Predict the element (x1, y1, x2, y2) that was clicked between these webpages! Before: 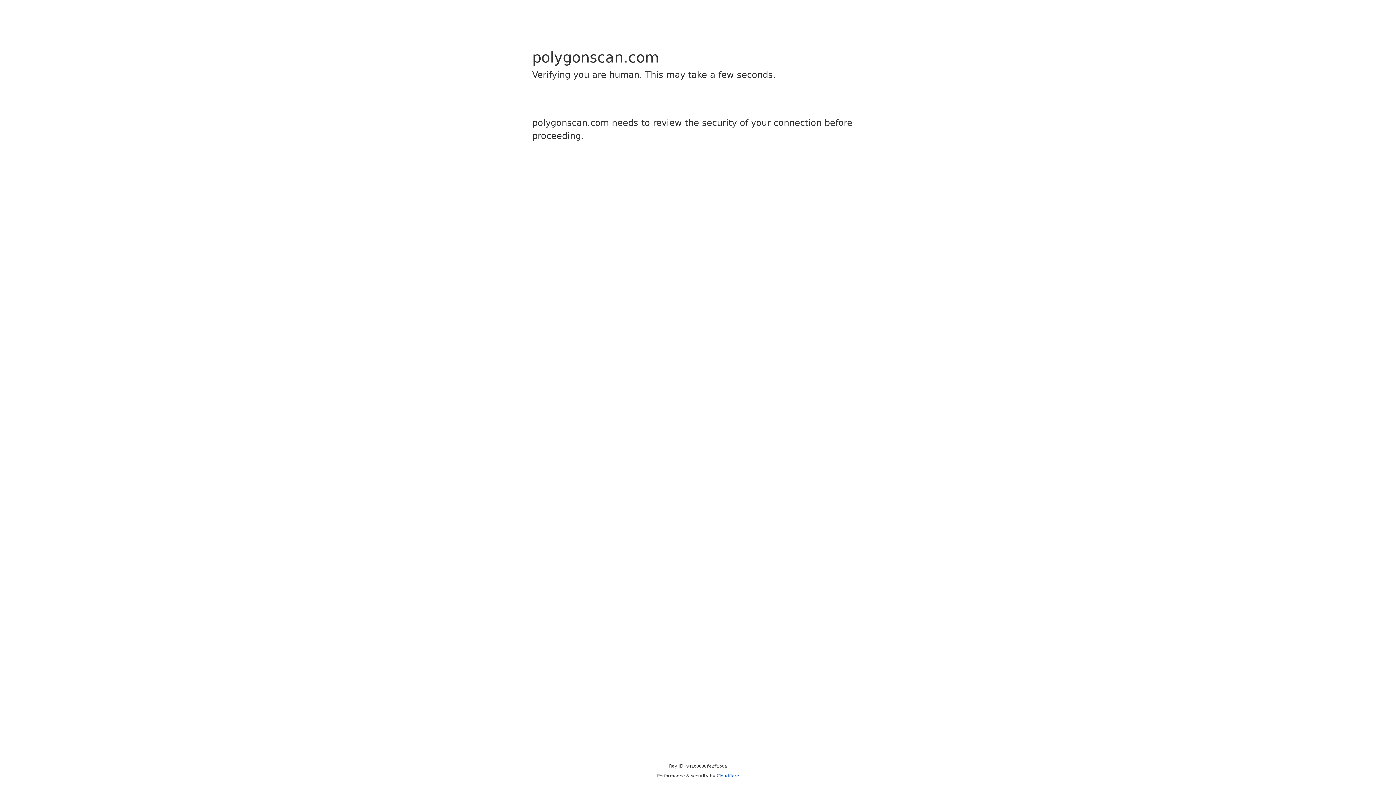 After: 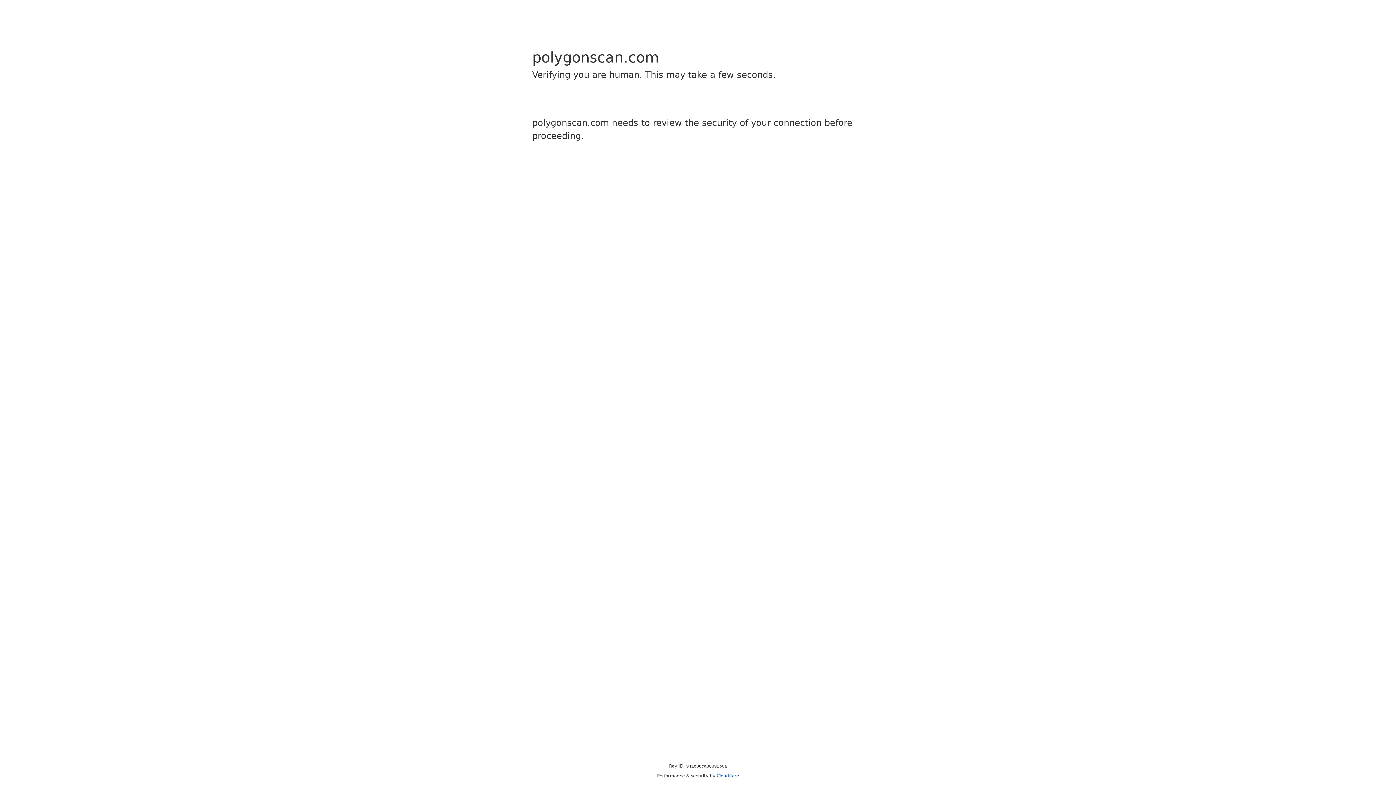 Action: bbox: (716, 773, 739, 778) label: Cloudflare